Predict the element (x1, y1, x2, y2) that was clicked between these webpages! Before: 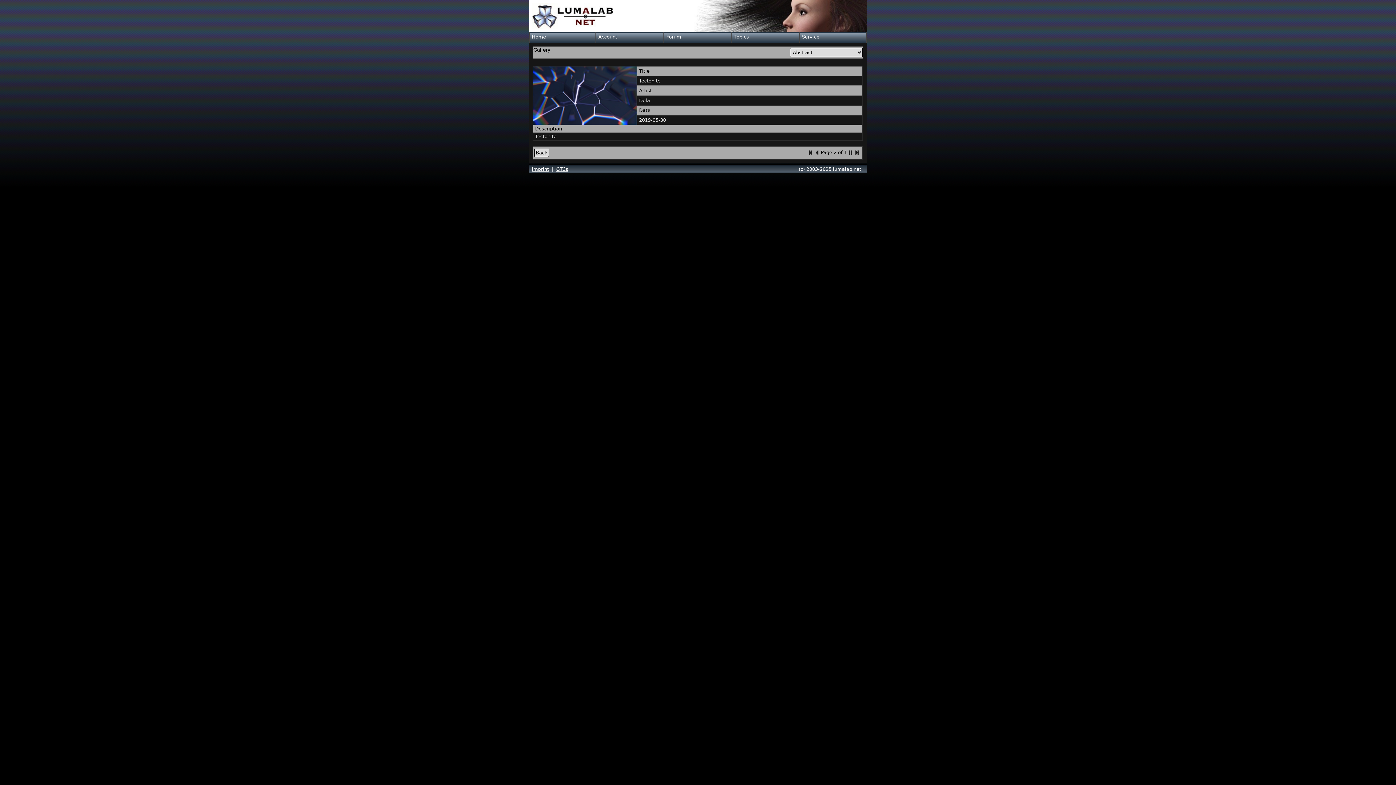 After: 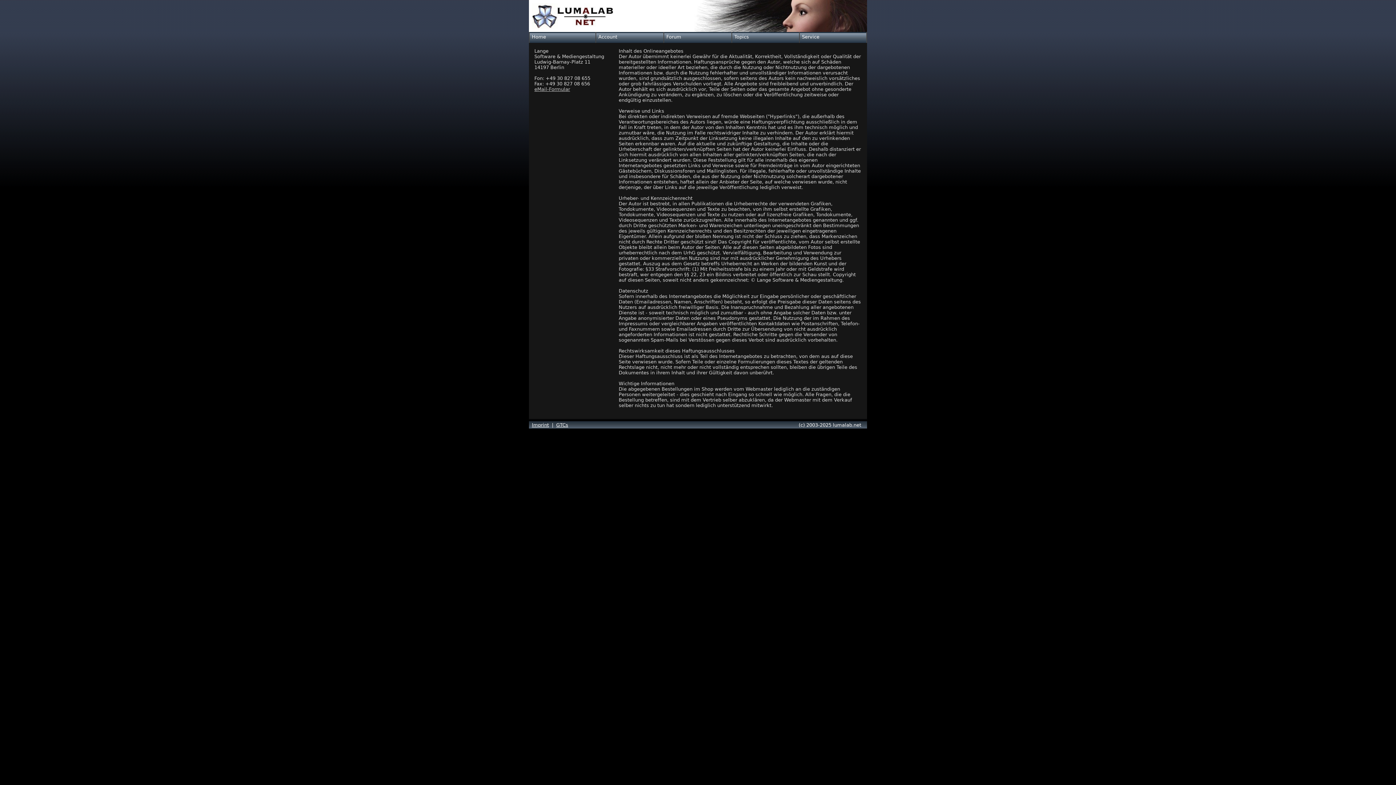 Action: label: Imprint bbox: (532, 166, 549, 172)